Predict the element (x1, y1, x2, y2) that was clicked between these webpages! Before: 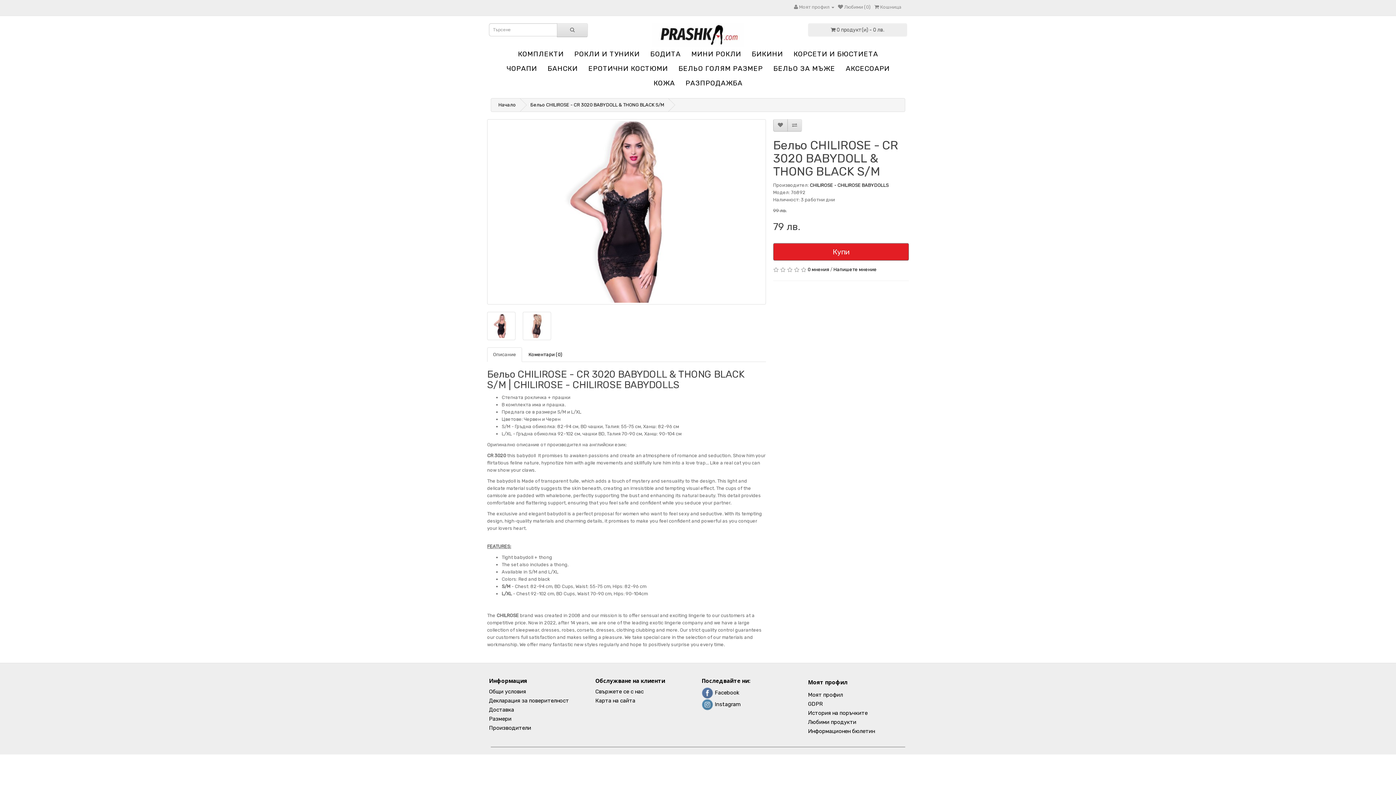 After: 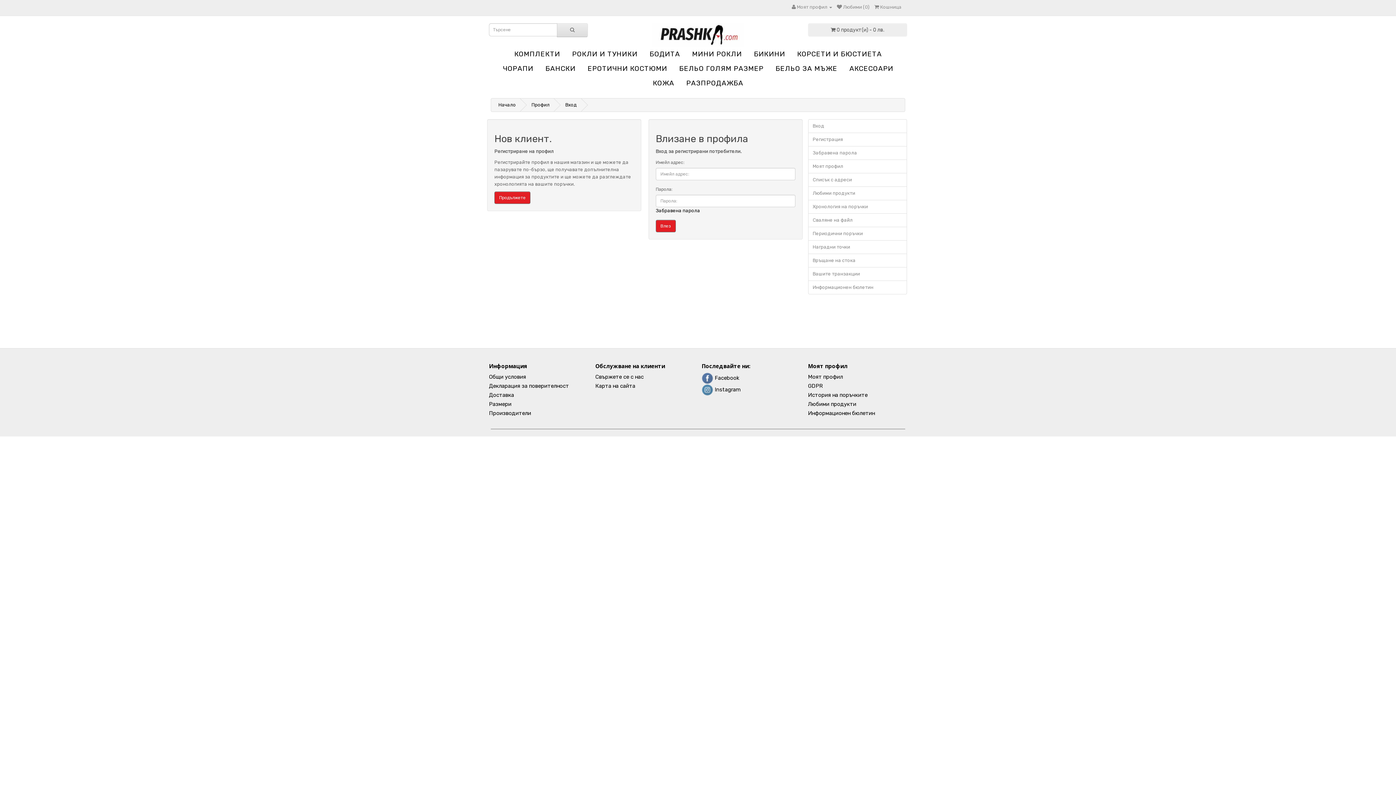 Action: bbox: (808, 692, 843, 698) label: Моят профил